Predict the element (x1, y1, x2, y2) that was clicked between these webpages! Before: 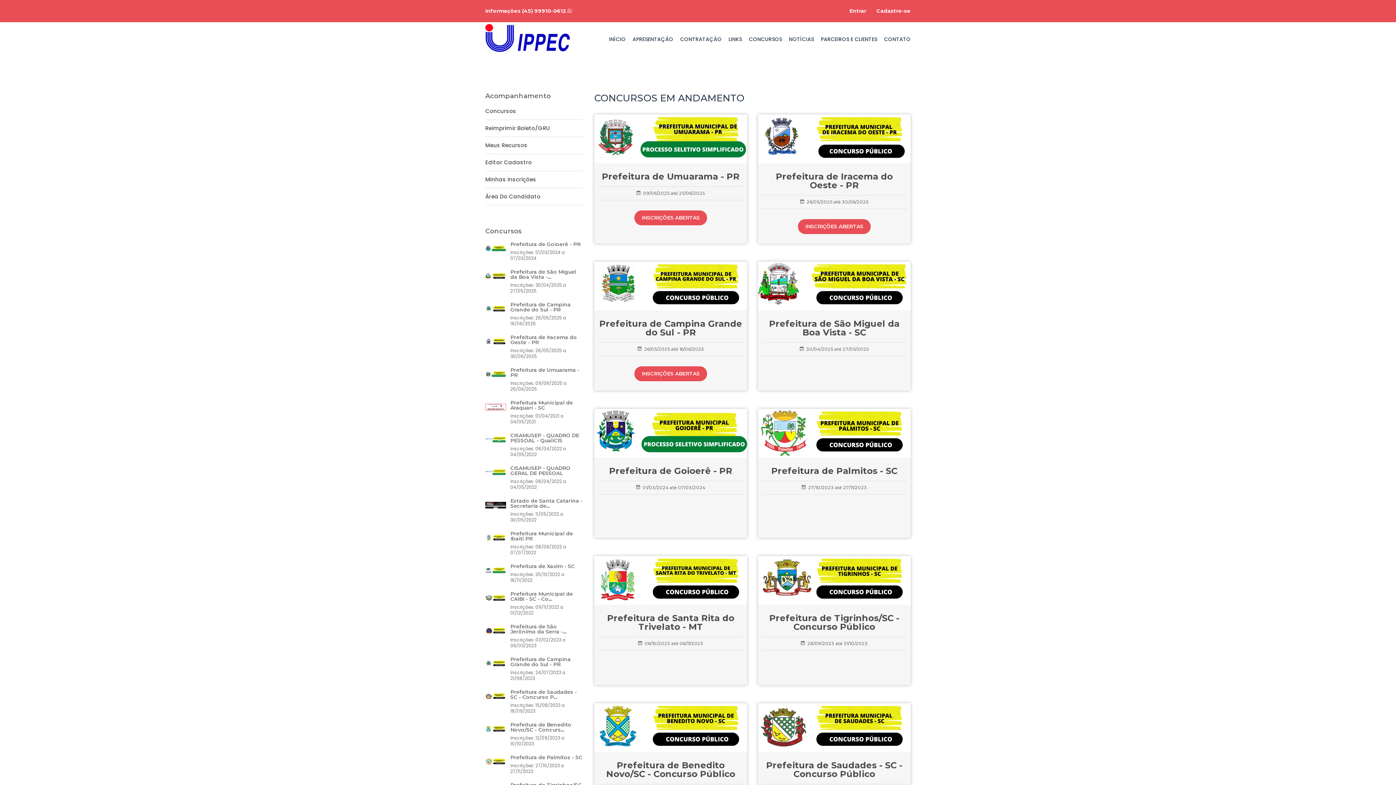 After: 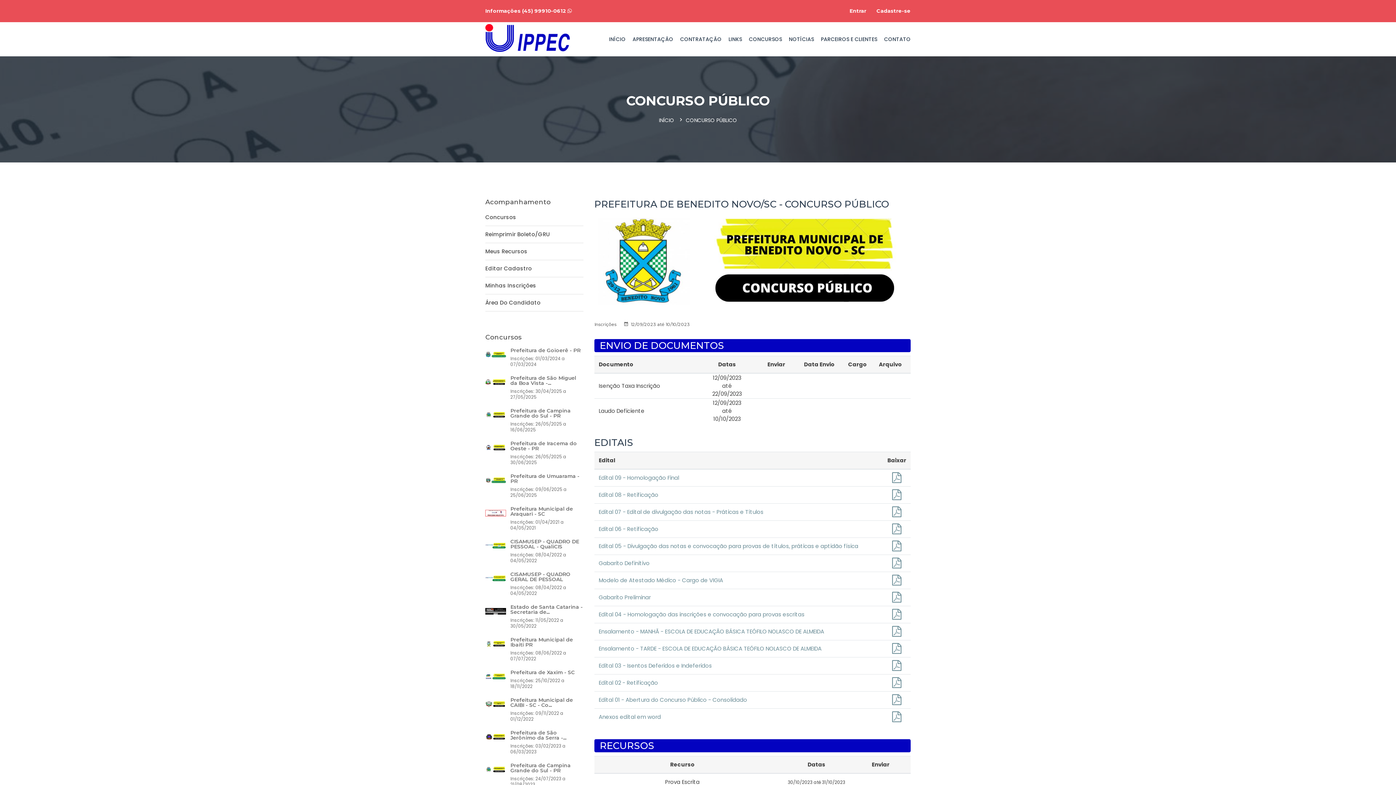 Action: label: Prefeitura de Benedito Novo/SC - Concurs... bbox: (510, 721, 571, 733)